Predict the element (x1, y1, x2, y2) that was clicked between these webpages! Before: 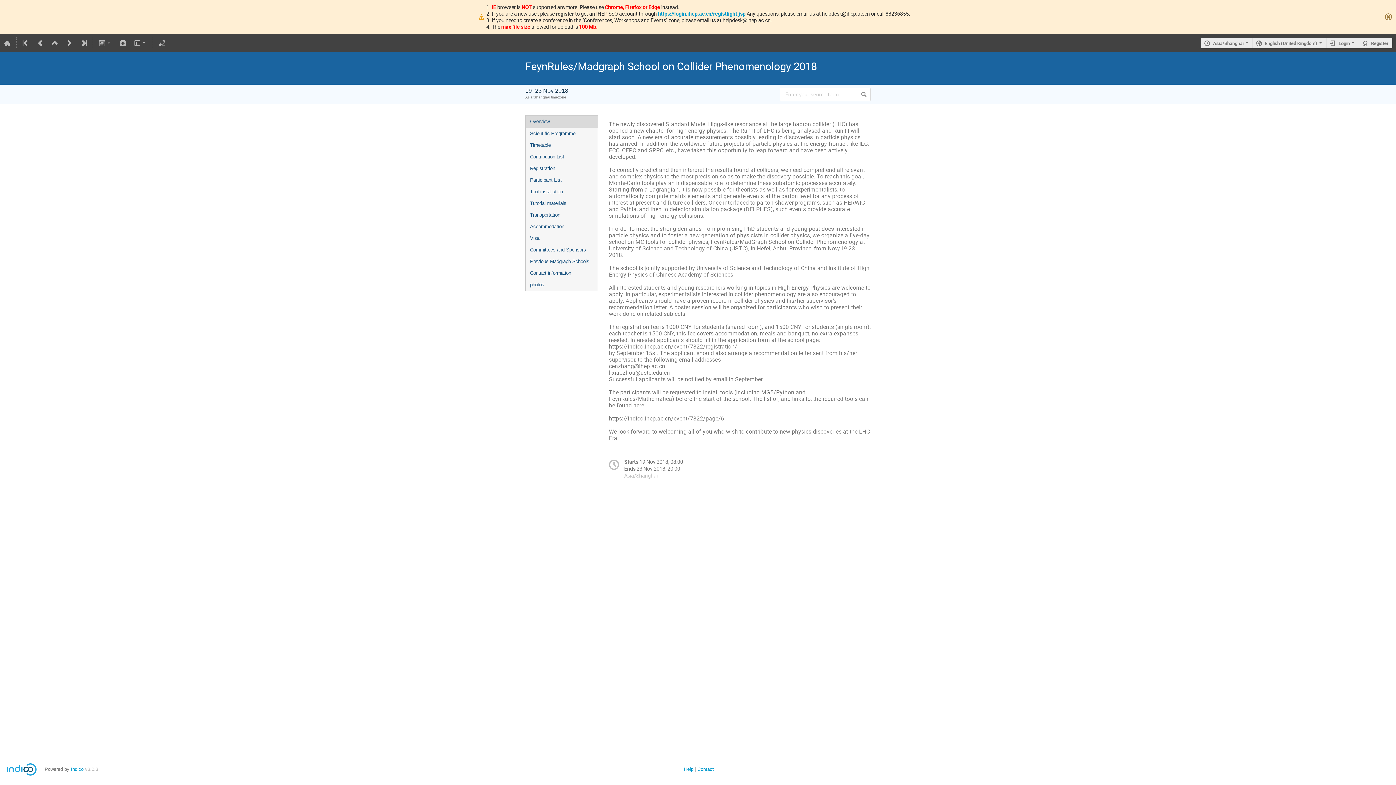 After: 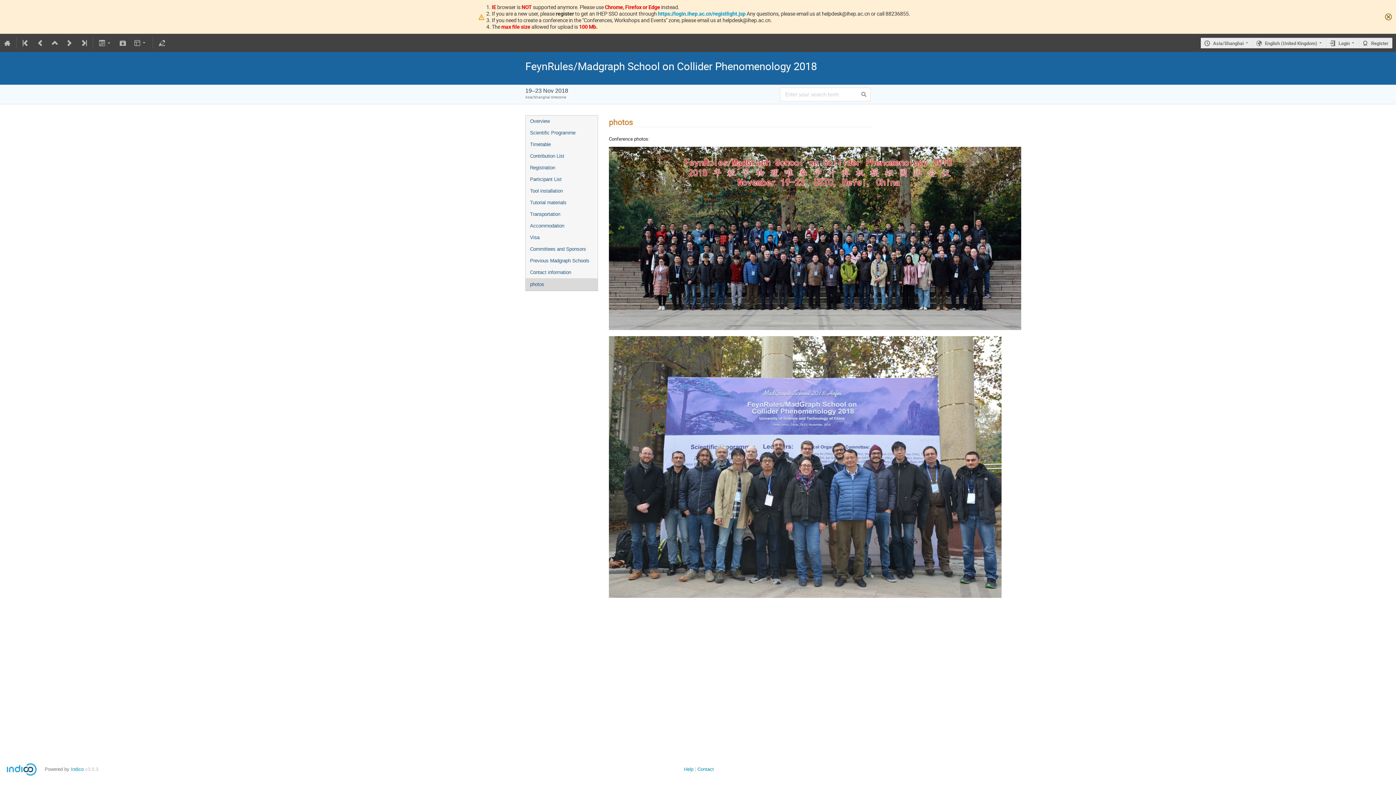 Action: bbox: (525, 279, 597, 291) label: photos